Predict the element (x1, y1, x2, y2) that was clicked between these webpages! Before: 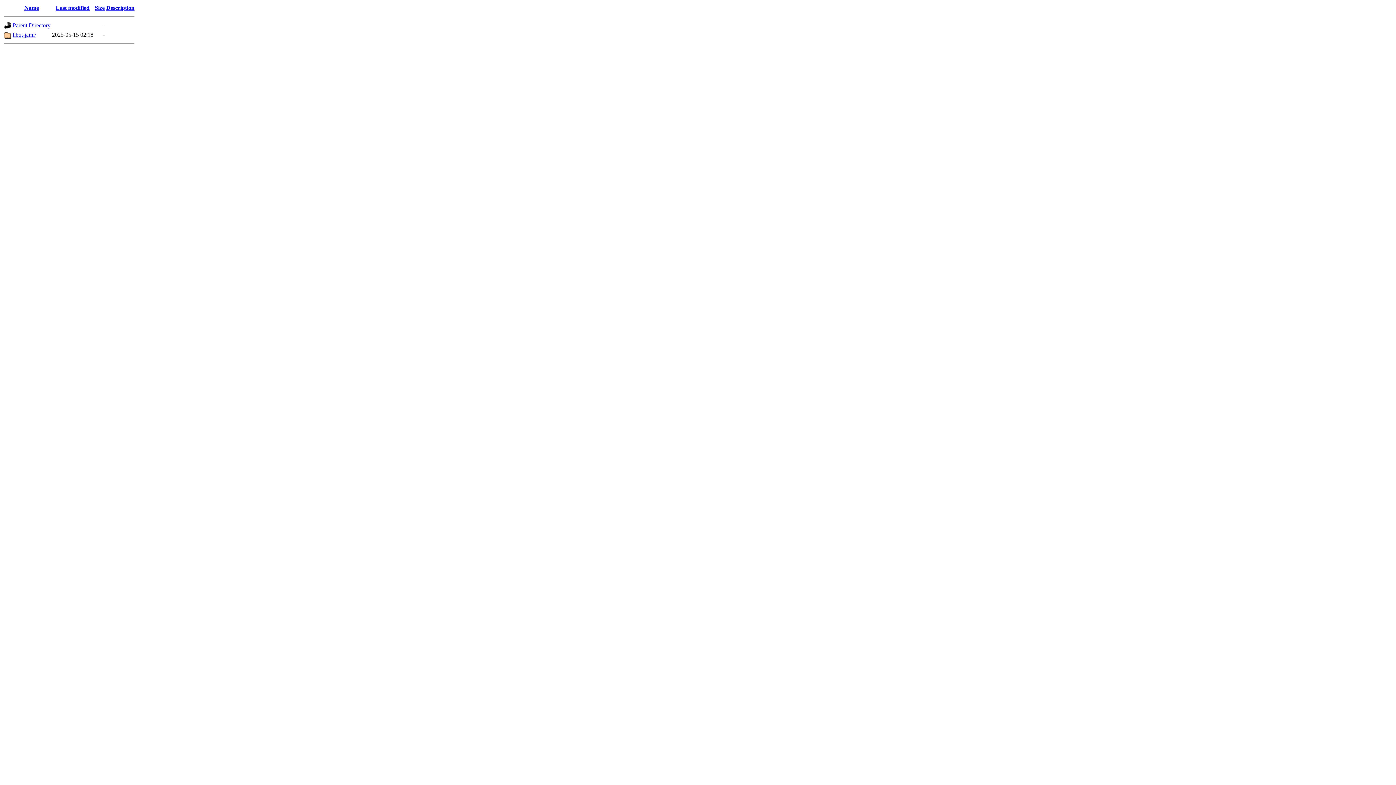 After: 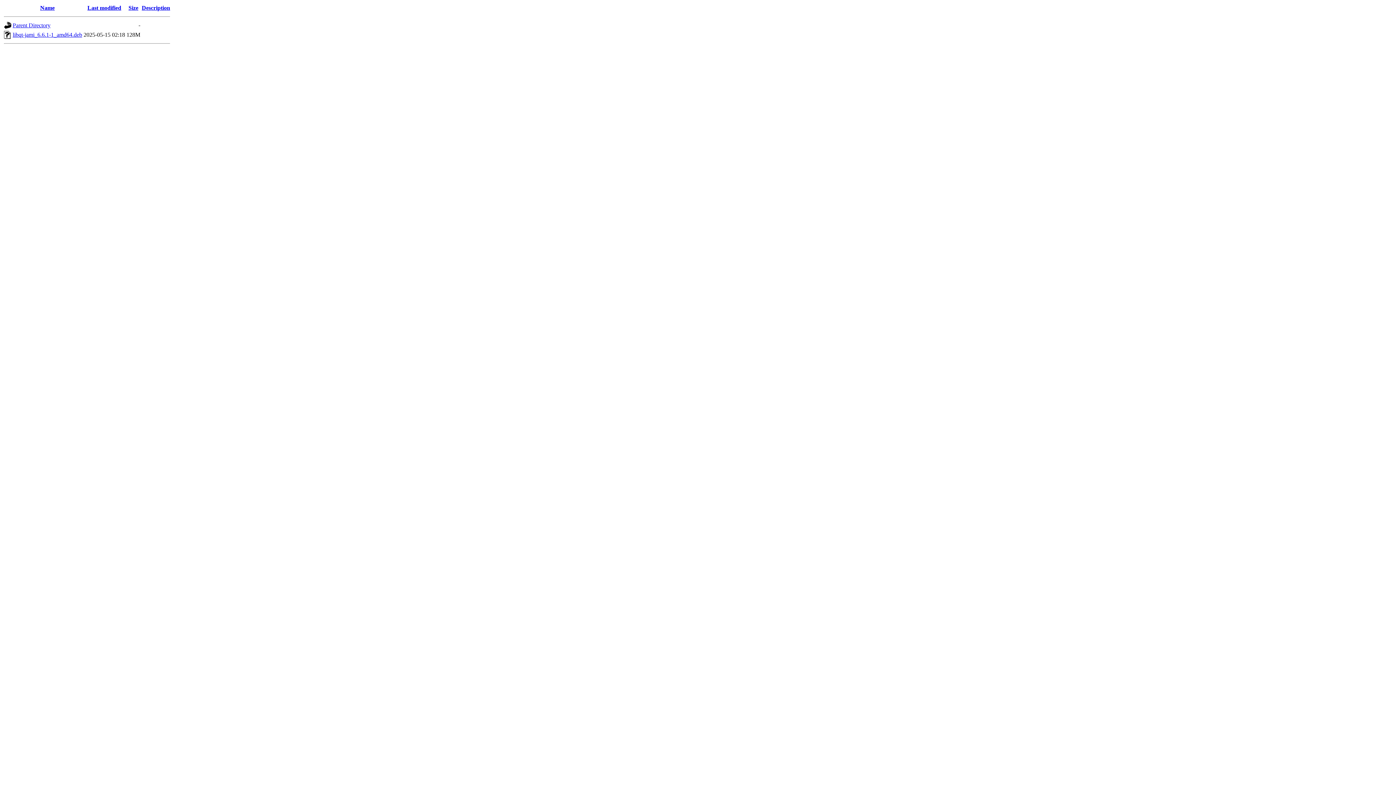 Action: label: libqt-jami/ bbox: (12, 31, 36, 37)